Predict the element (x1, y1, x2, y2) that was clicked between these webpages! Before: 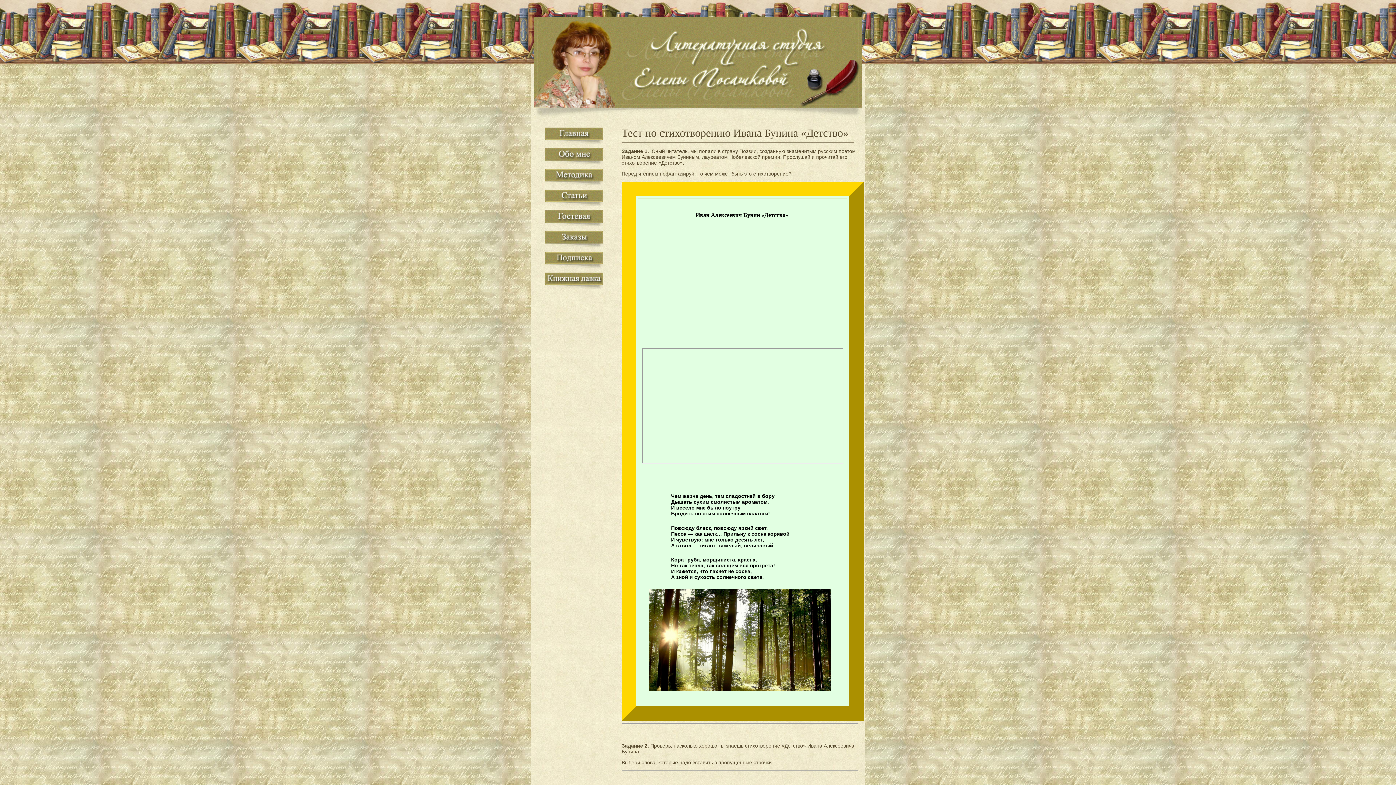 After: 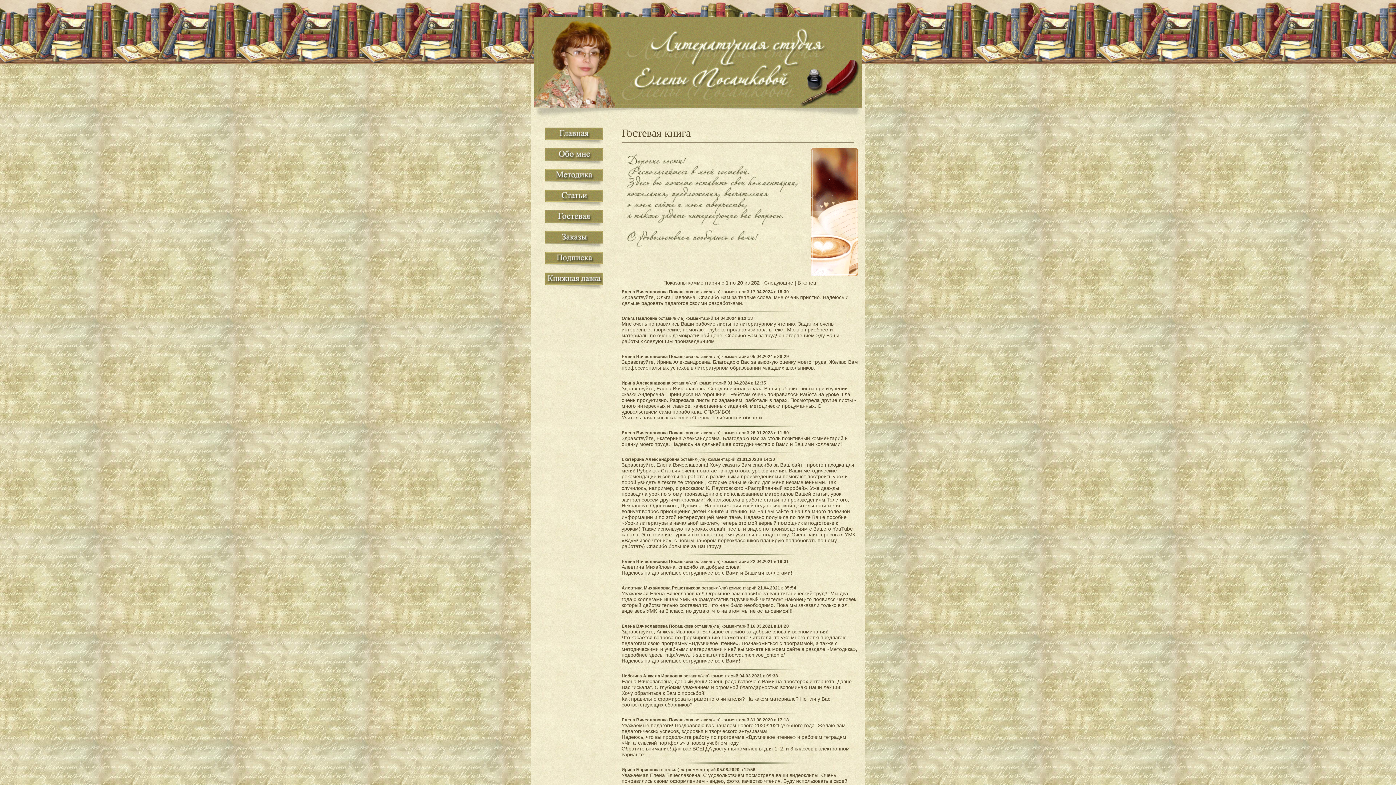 Action: bbox: (545, 221, 602, 227)